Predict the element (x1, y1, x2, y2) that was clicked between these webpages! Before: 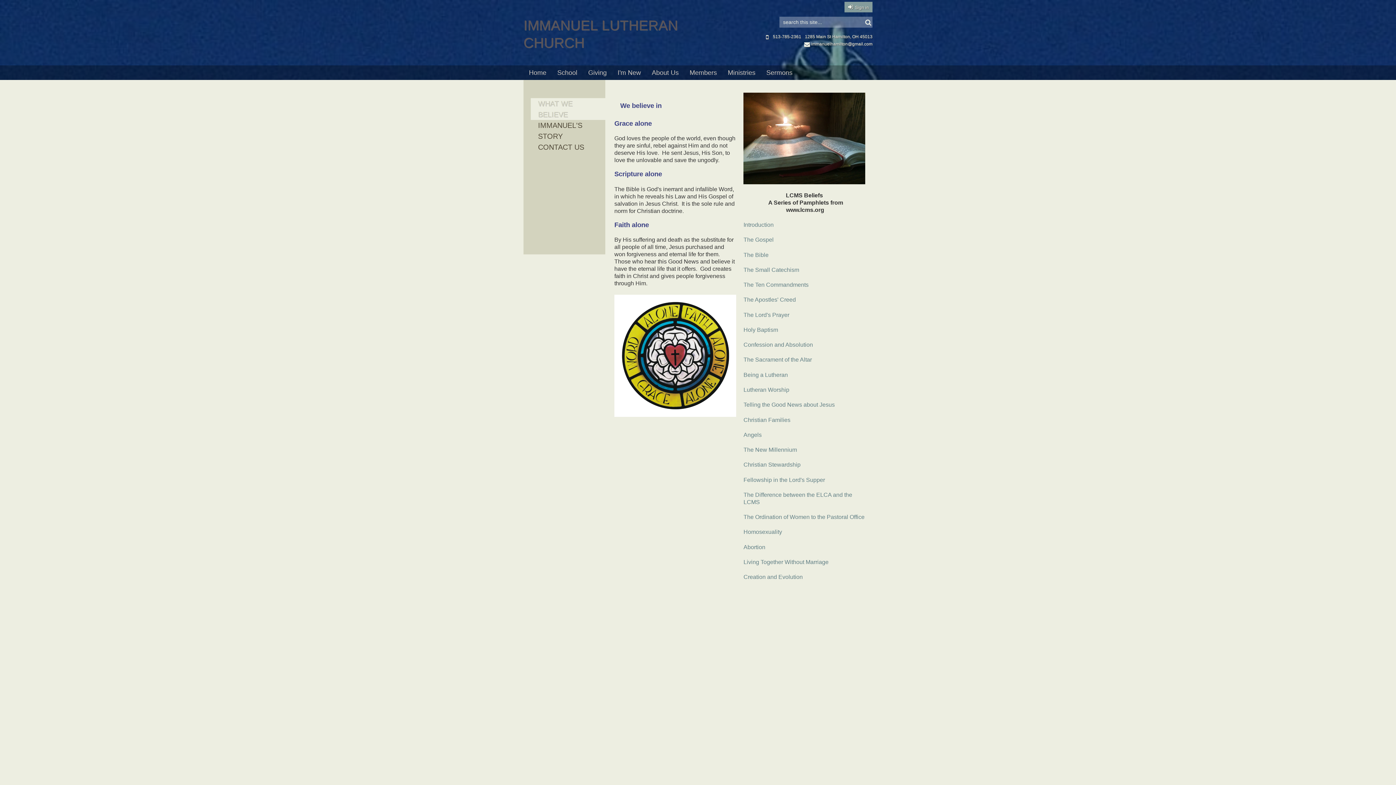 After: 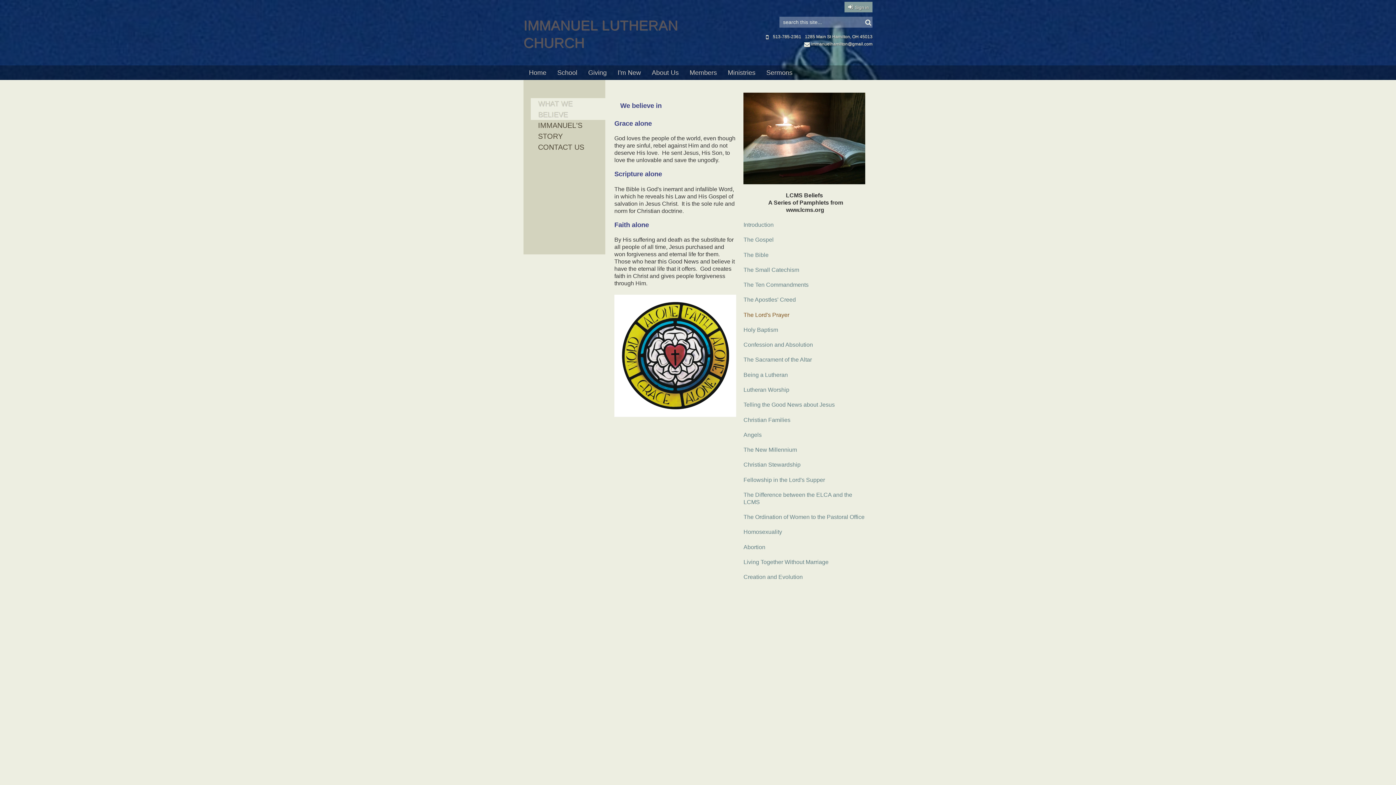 Action: bbox: (743, 311, 789, 318) label: The Lord's Prayer